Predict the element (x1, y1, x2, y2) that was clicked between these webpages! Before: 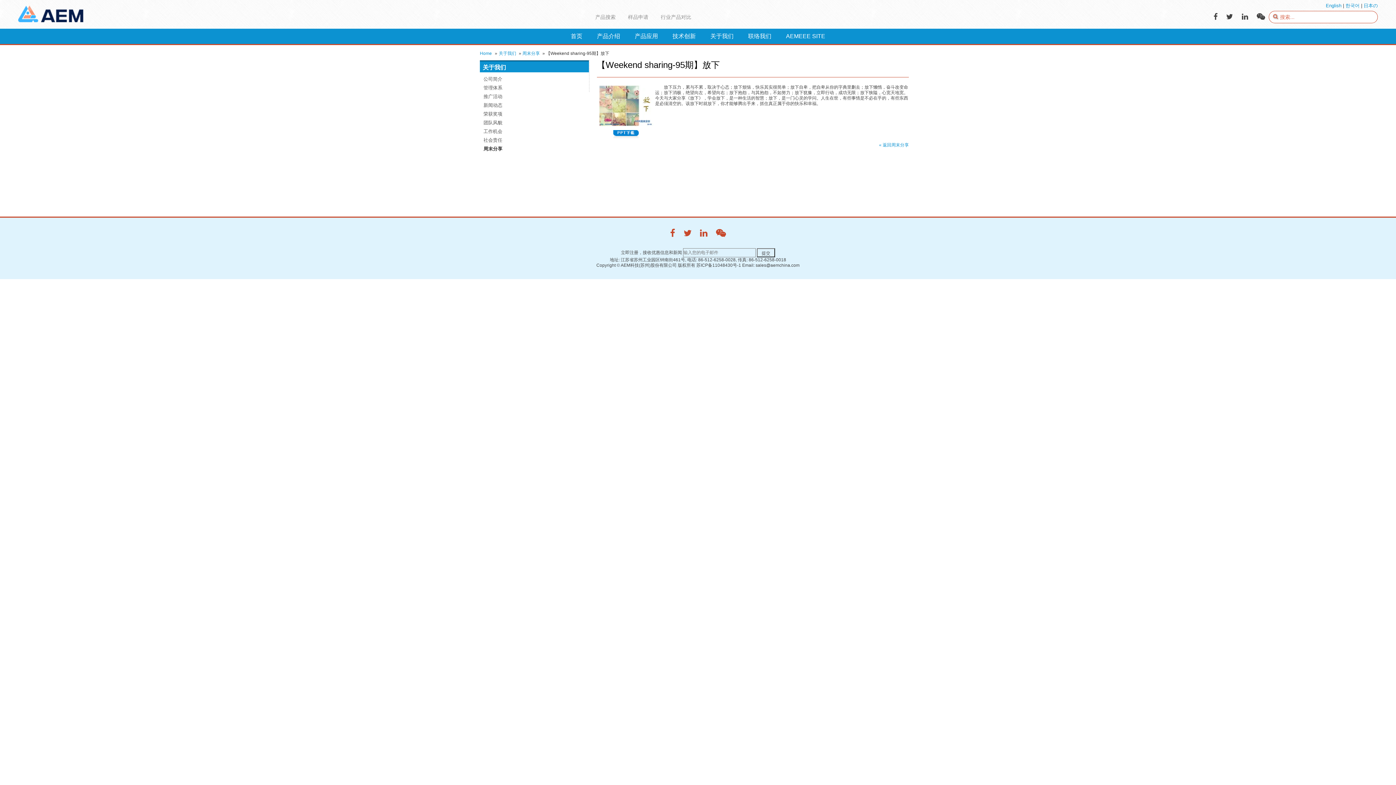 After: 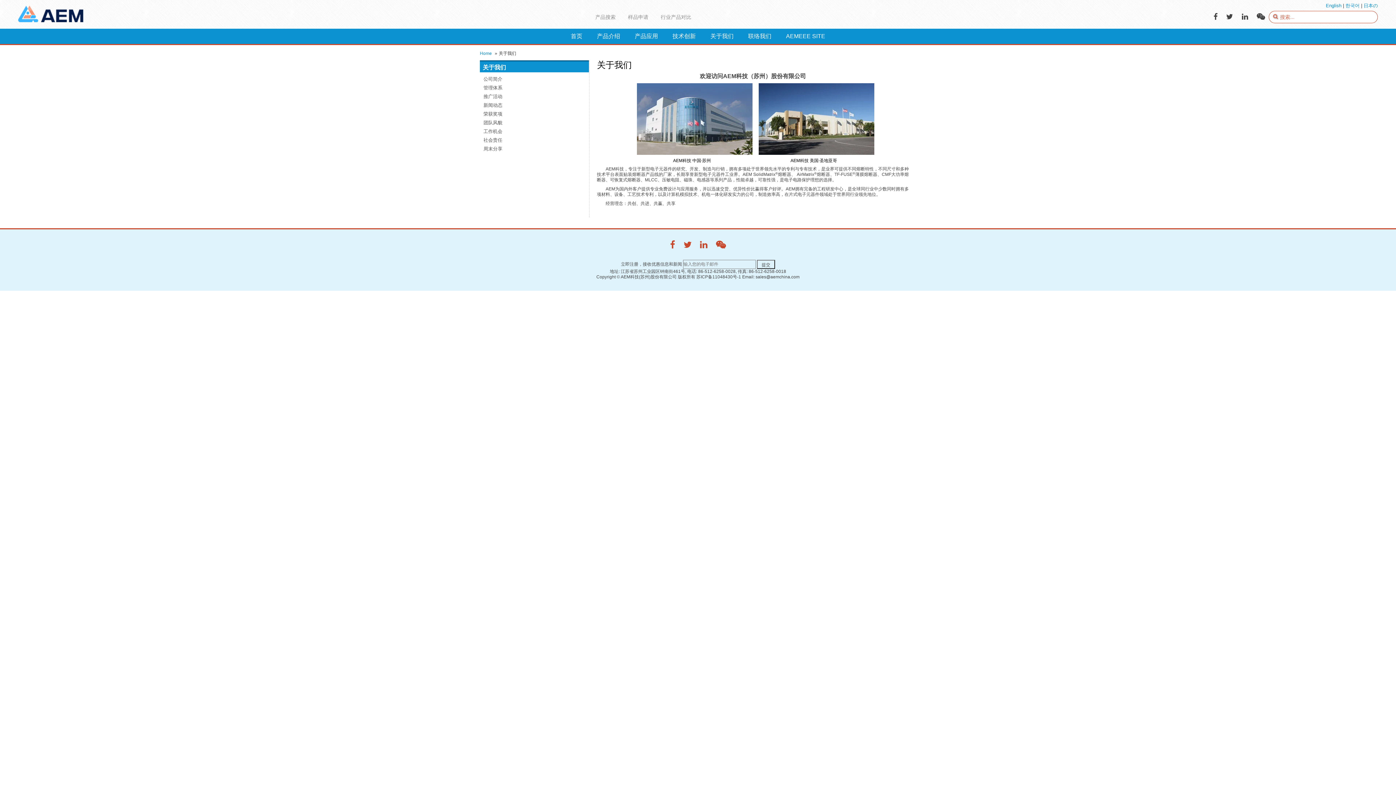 Action: bbox: (482, 64, 506, 70) label: 关于我们